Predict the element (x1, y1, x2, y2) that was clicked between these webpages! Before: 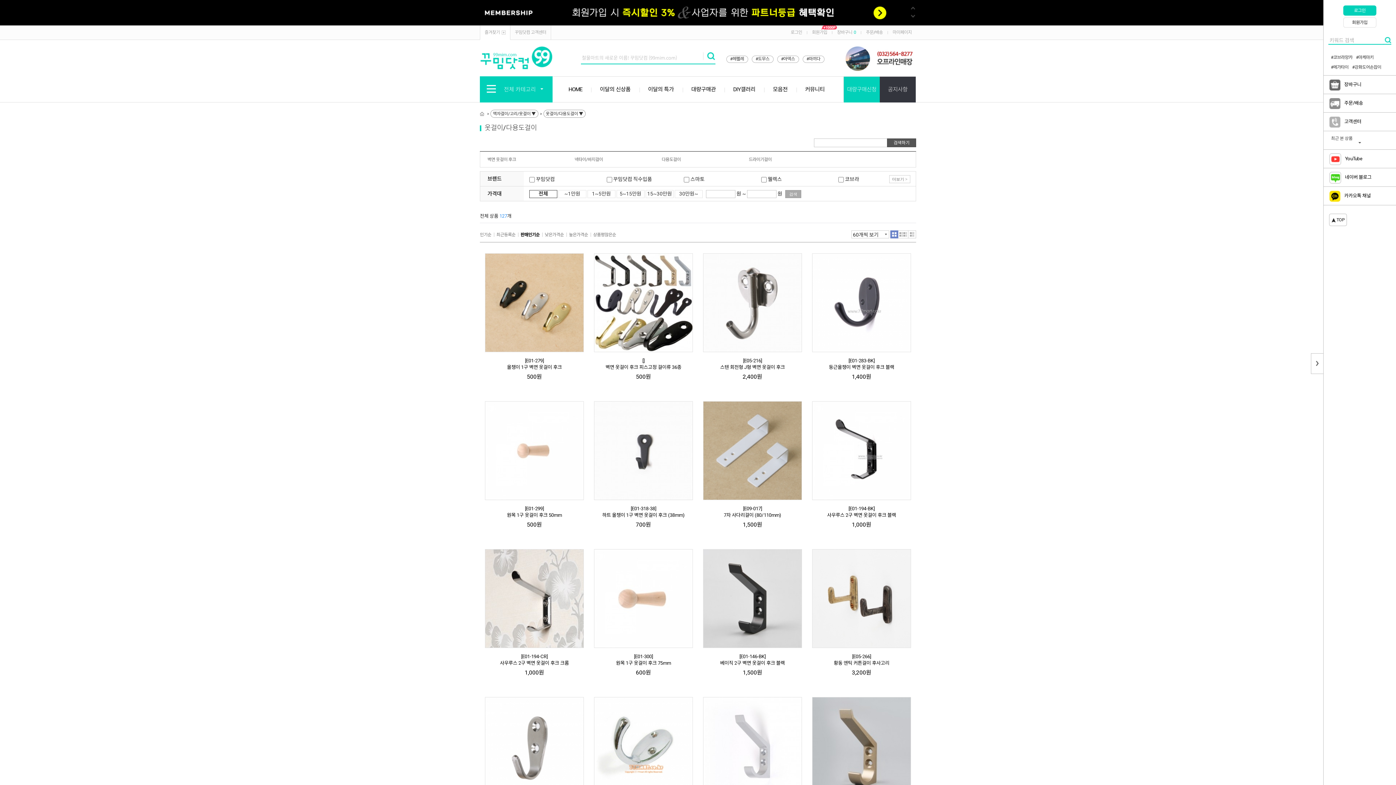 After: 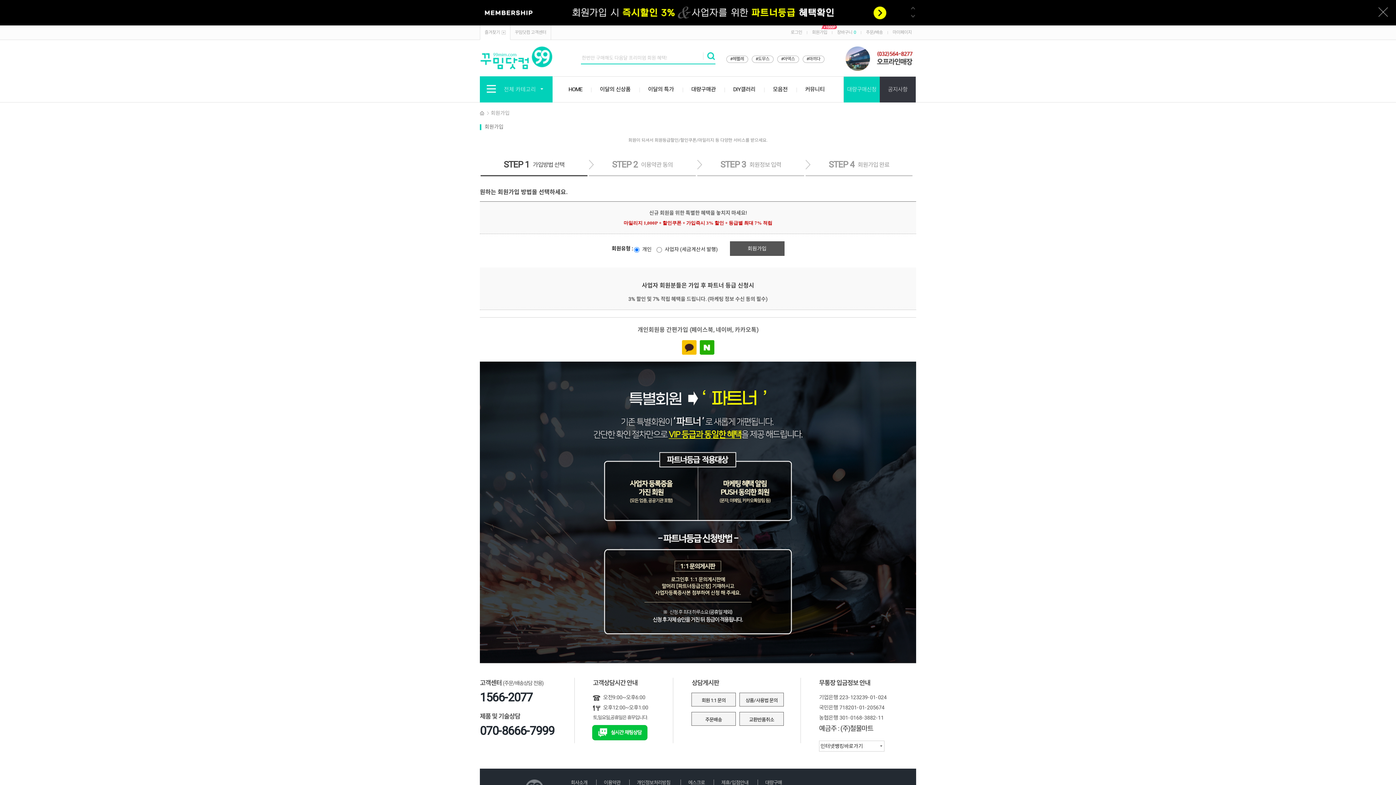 Action: bbox: (807, 25, 831, 39) label: 회원가입